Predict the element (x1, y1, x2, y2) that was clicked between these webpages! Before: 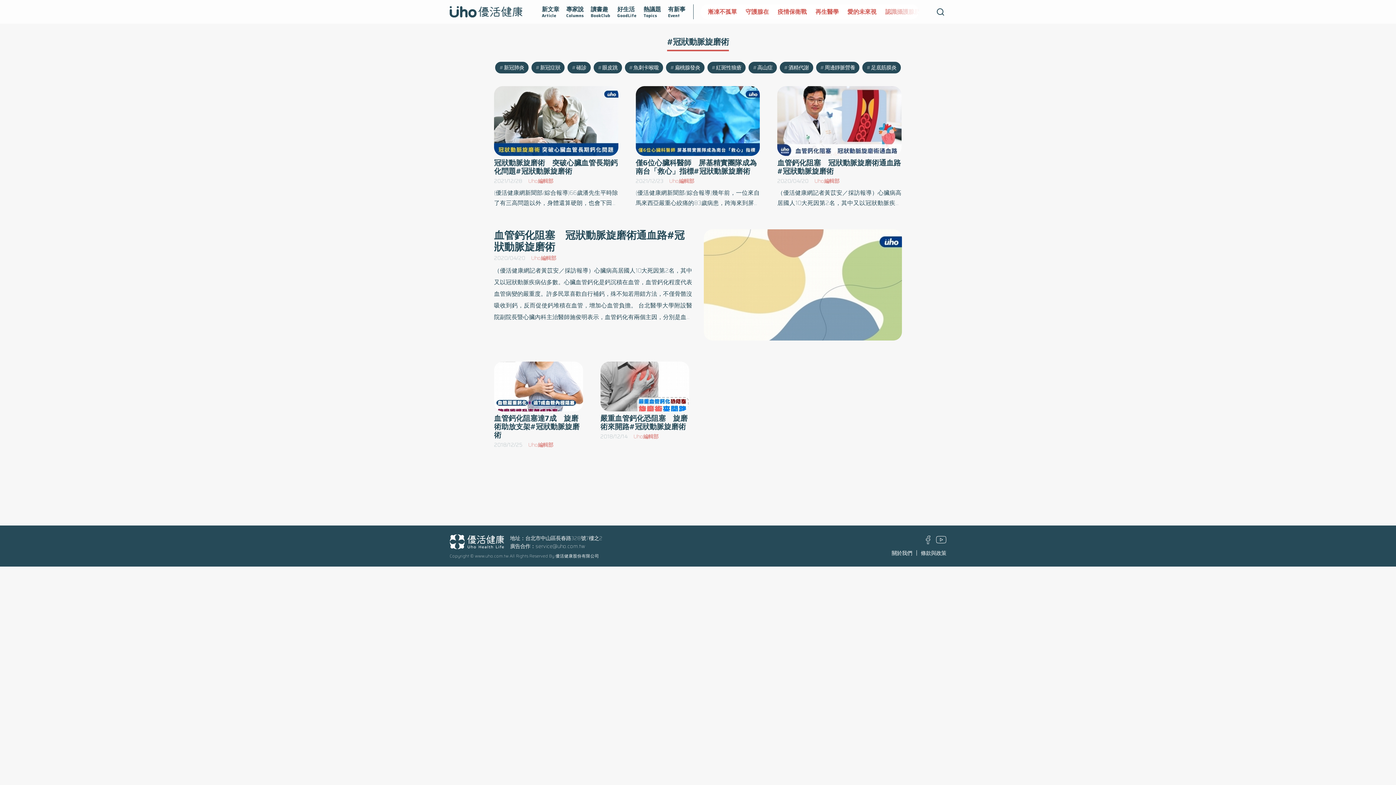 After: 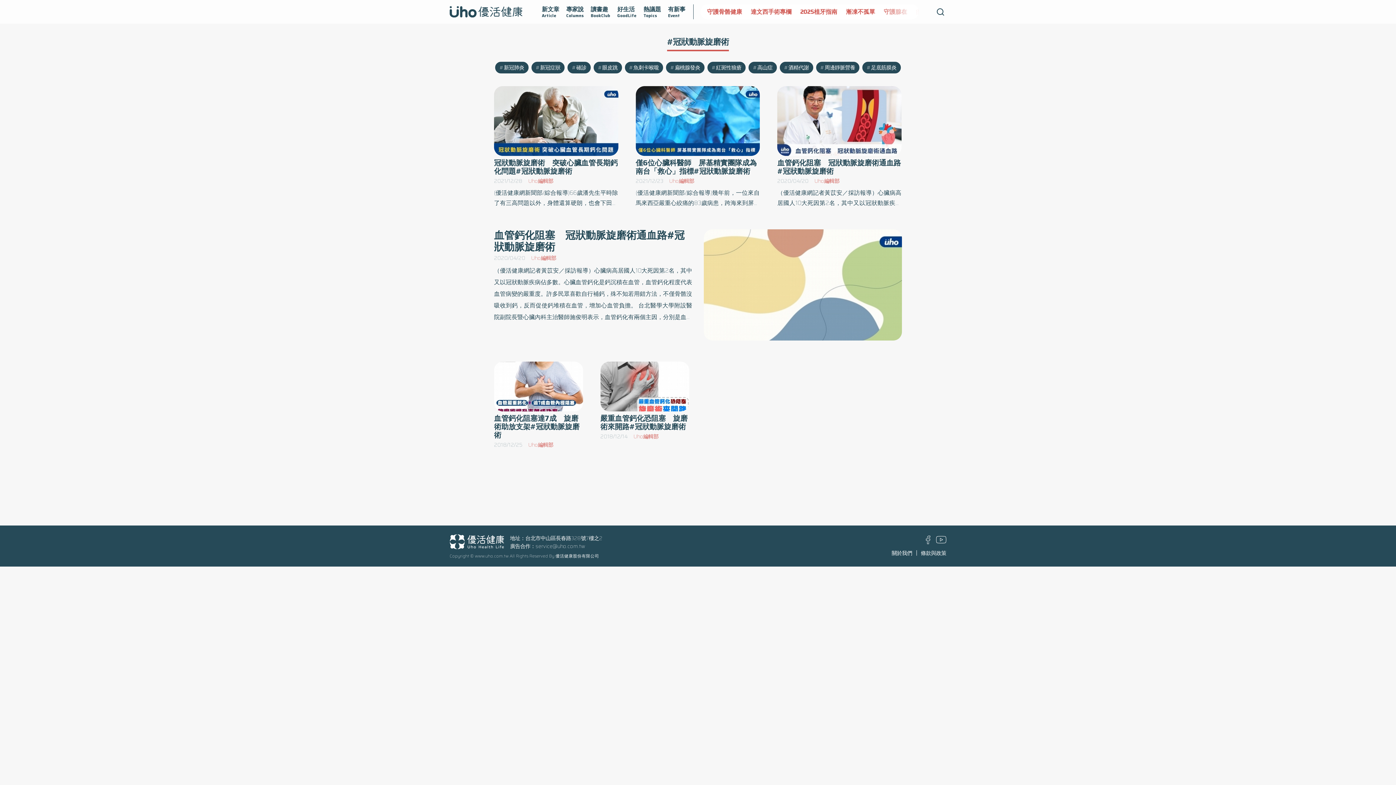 Action: bbox: (926, 538, 930, 546)